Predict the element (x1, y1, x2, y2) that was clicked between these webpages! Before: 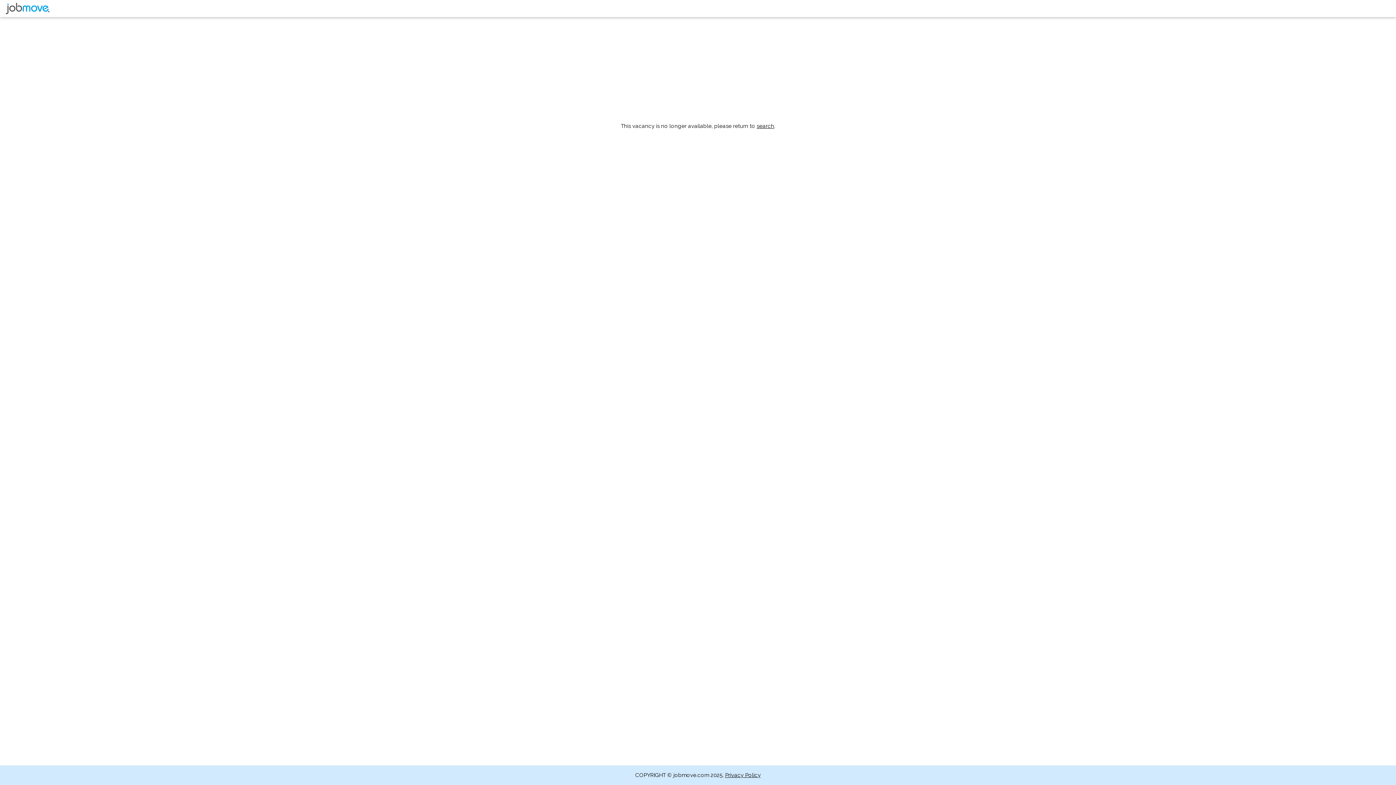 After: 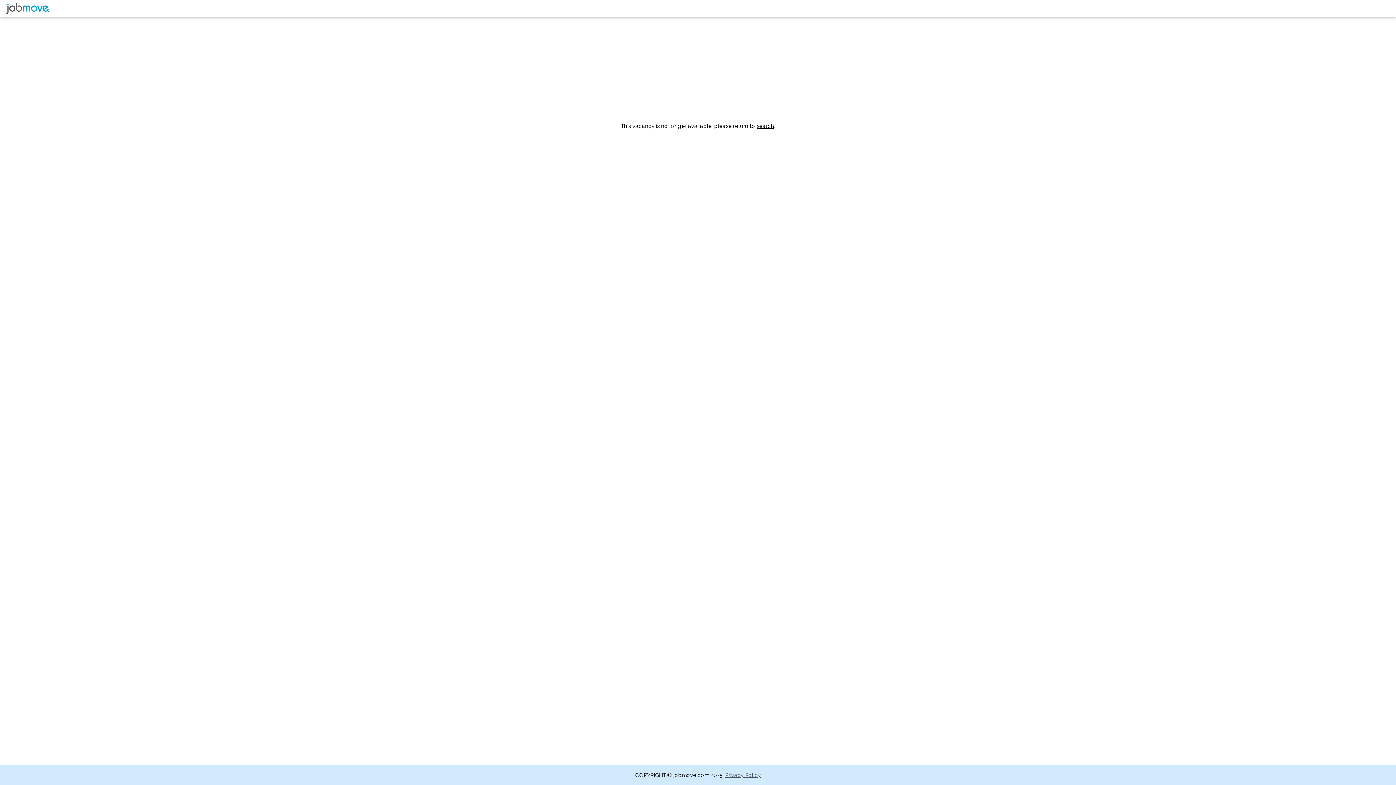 Action: bbox: (725, 772, 760, 778) label: Privacy Policy